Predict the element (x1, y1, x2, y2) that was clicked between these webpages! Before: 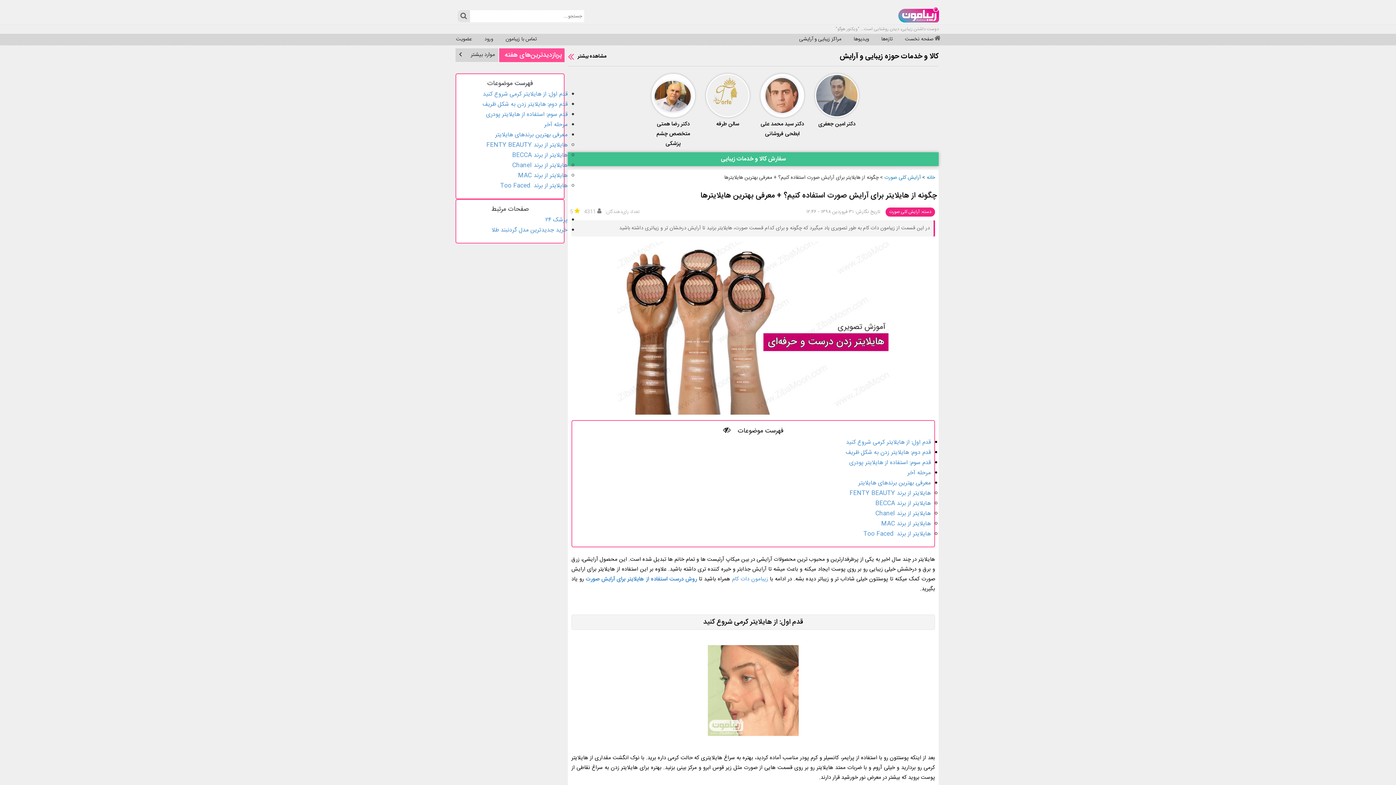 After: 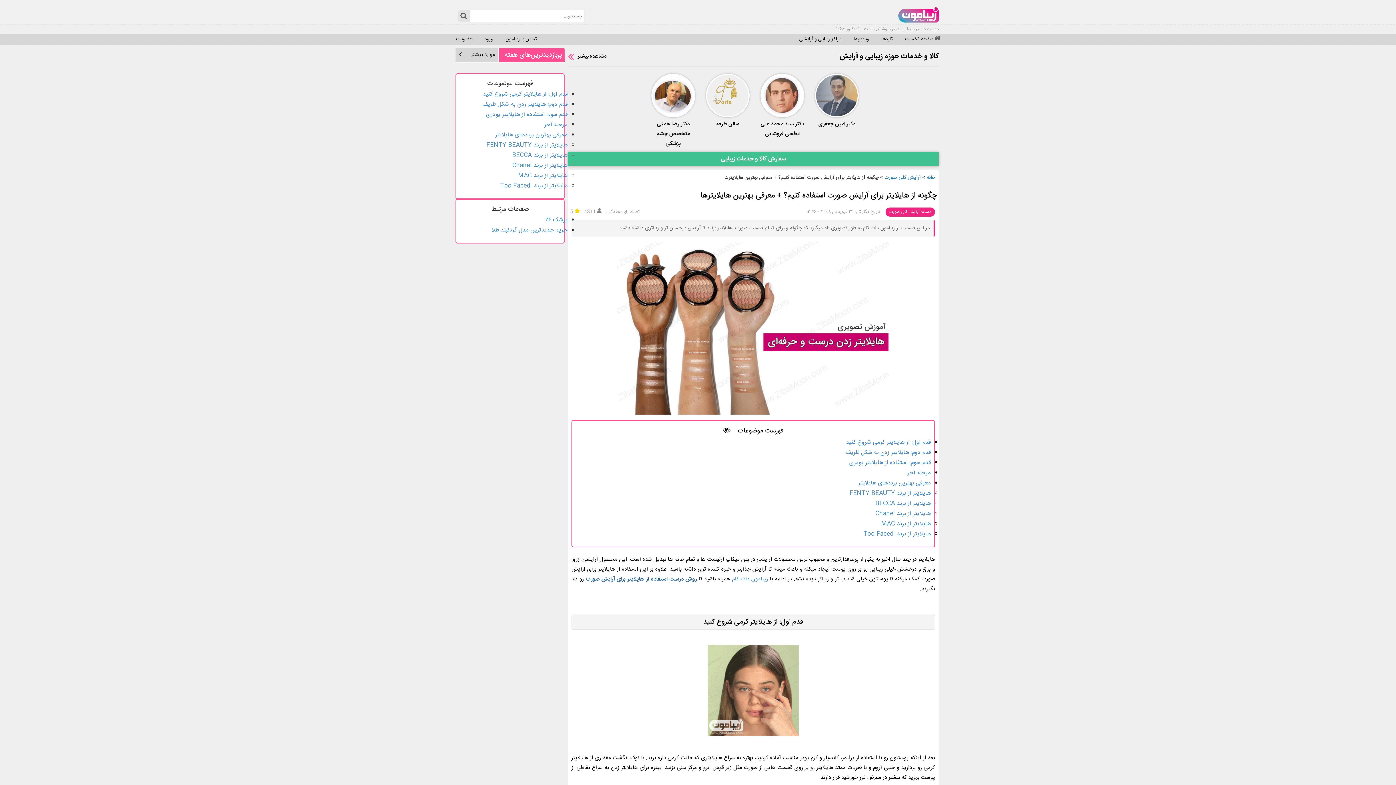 Action: label: روش درست استفاده از هایلایتر برای آرایش صورت bbox: (585, 574, 697, 584)